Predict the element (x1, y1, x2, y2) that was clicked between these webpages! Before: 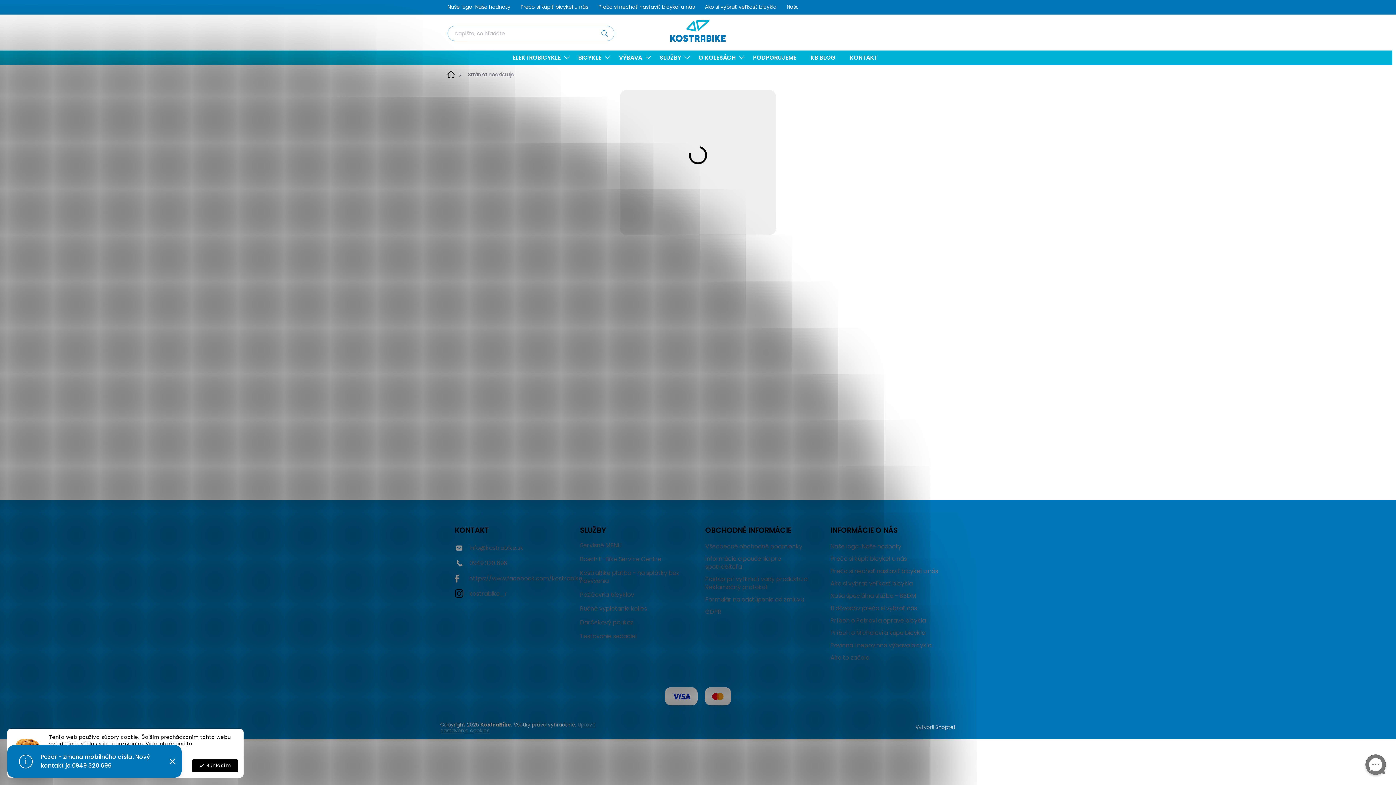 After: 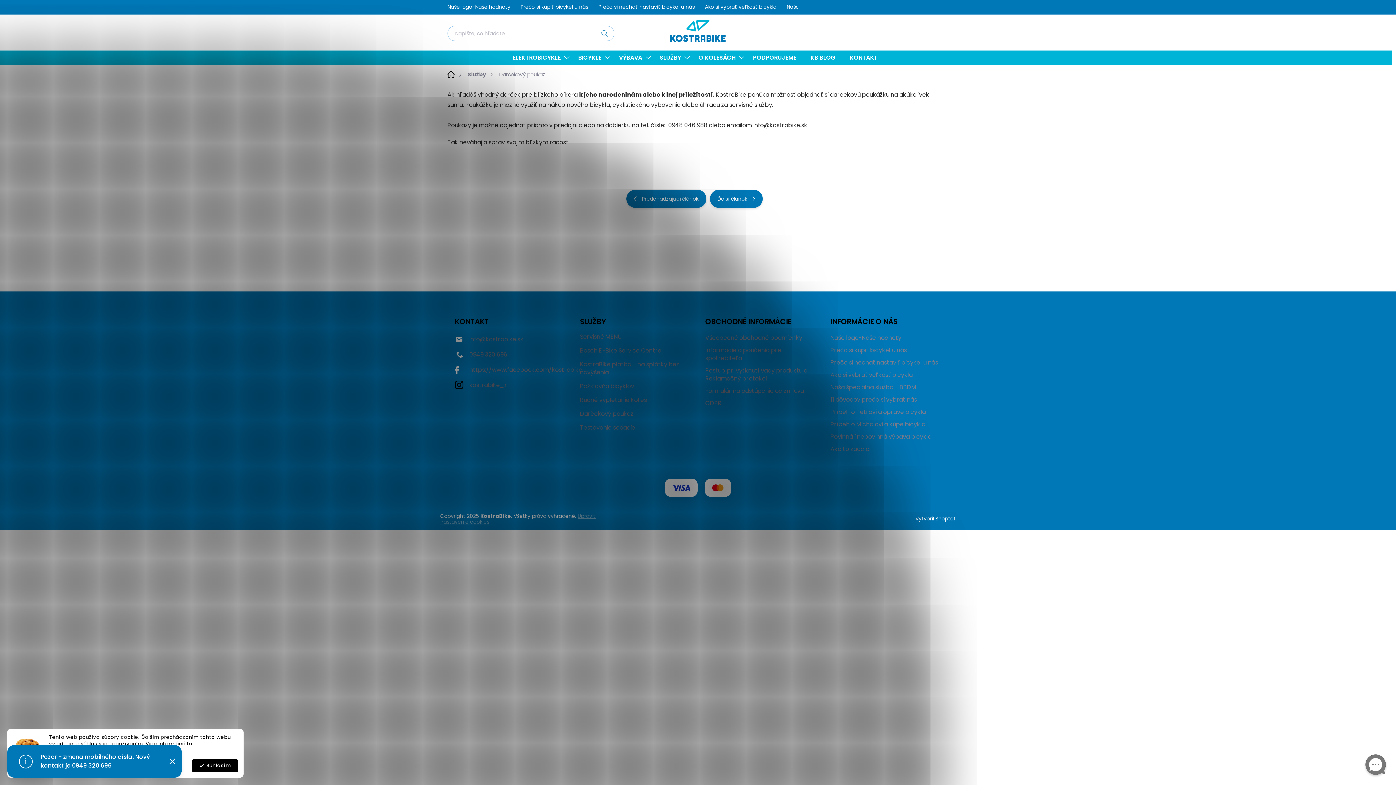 Action: label: Darčekový poukaz bbox: (580, 618, 633, 627)